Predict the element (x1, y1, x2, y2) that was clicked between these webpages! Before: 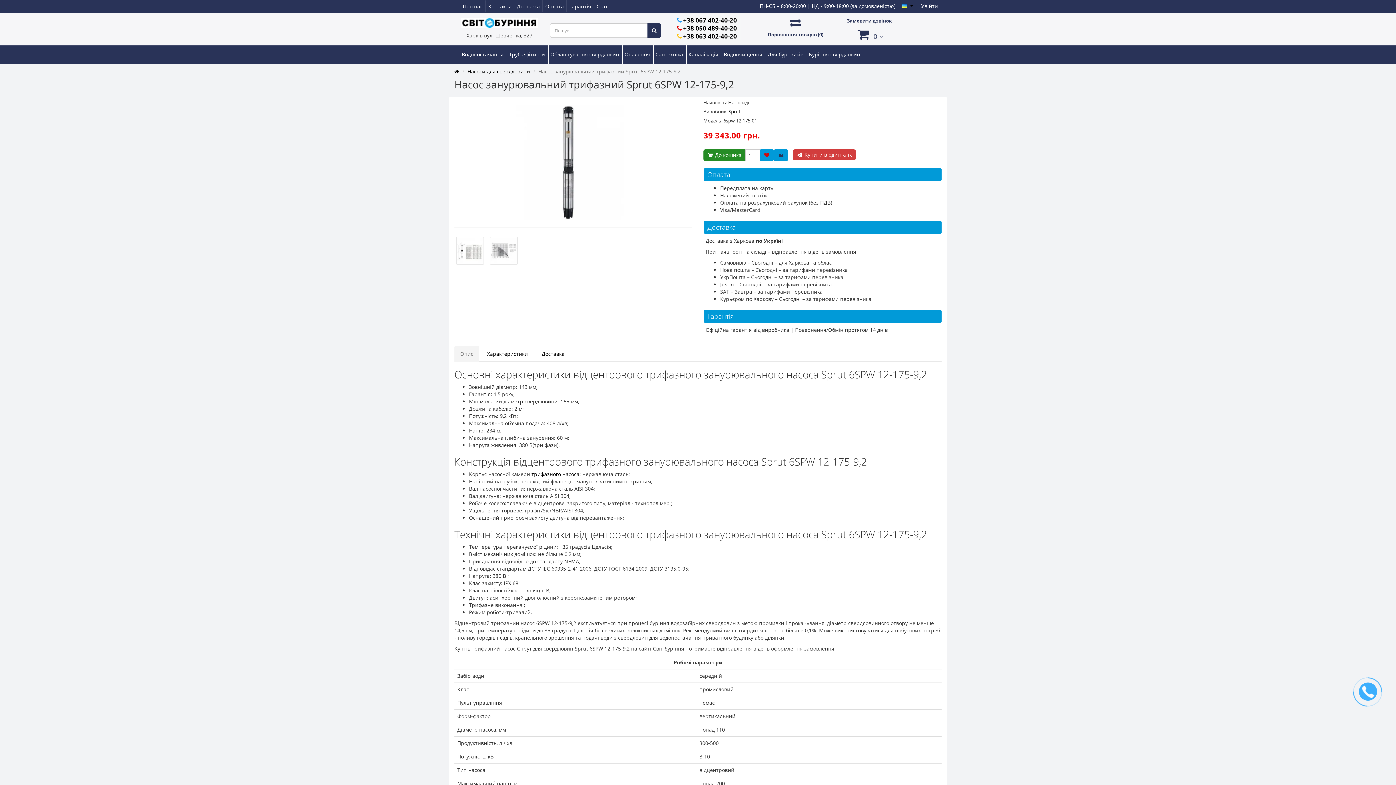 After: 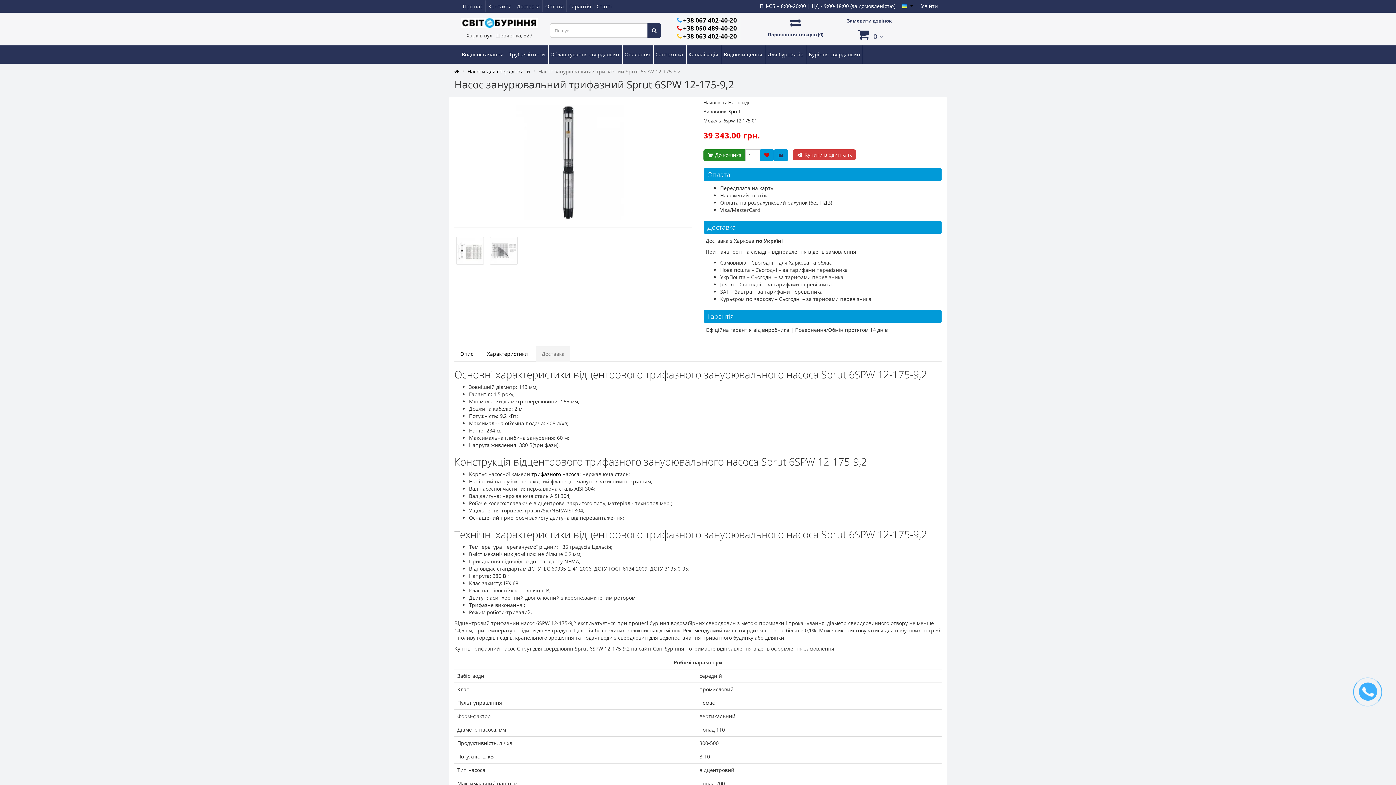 Action: bbox: (536, 346, 570, 361) label: Доставка